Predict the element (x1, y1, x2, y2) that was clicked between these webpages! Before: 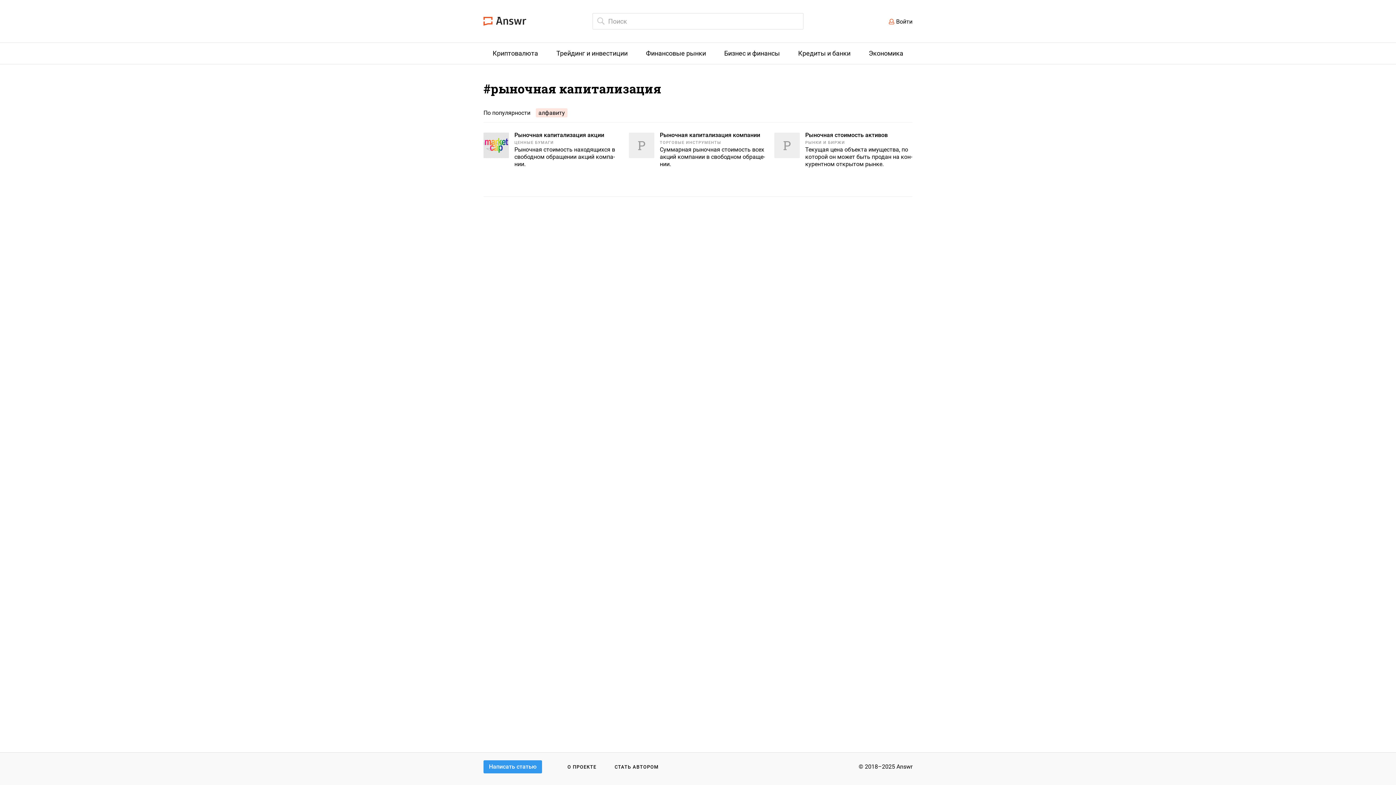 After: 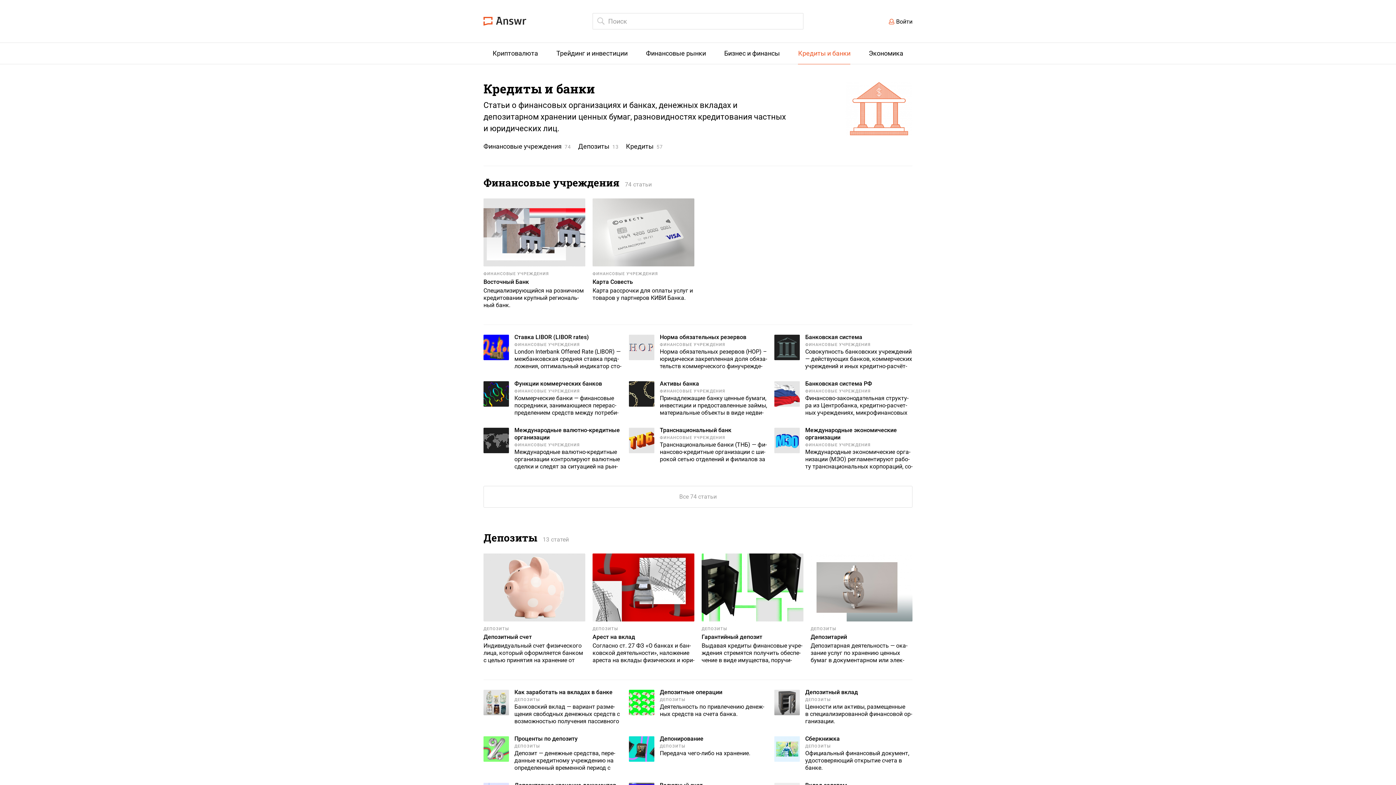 Action: label: Кредиты и банки bbox: (789, 42, 859, 64)